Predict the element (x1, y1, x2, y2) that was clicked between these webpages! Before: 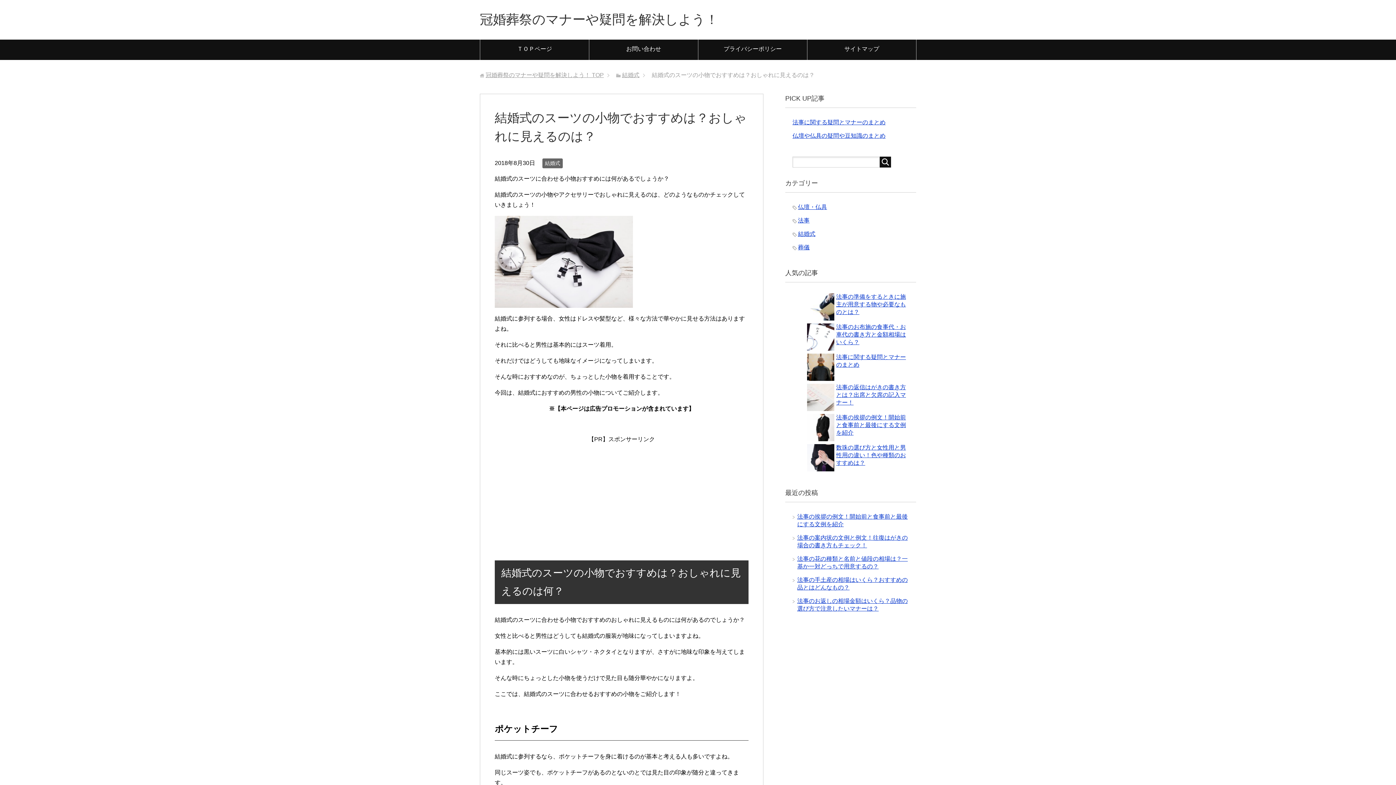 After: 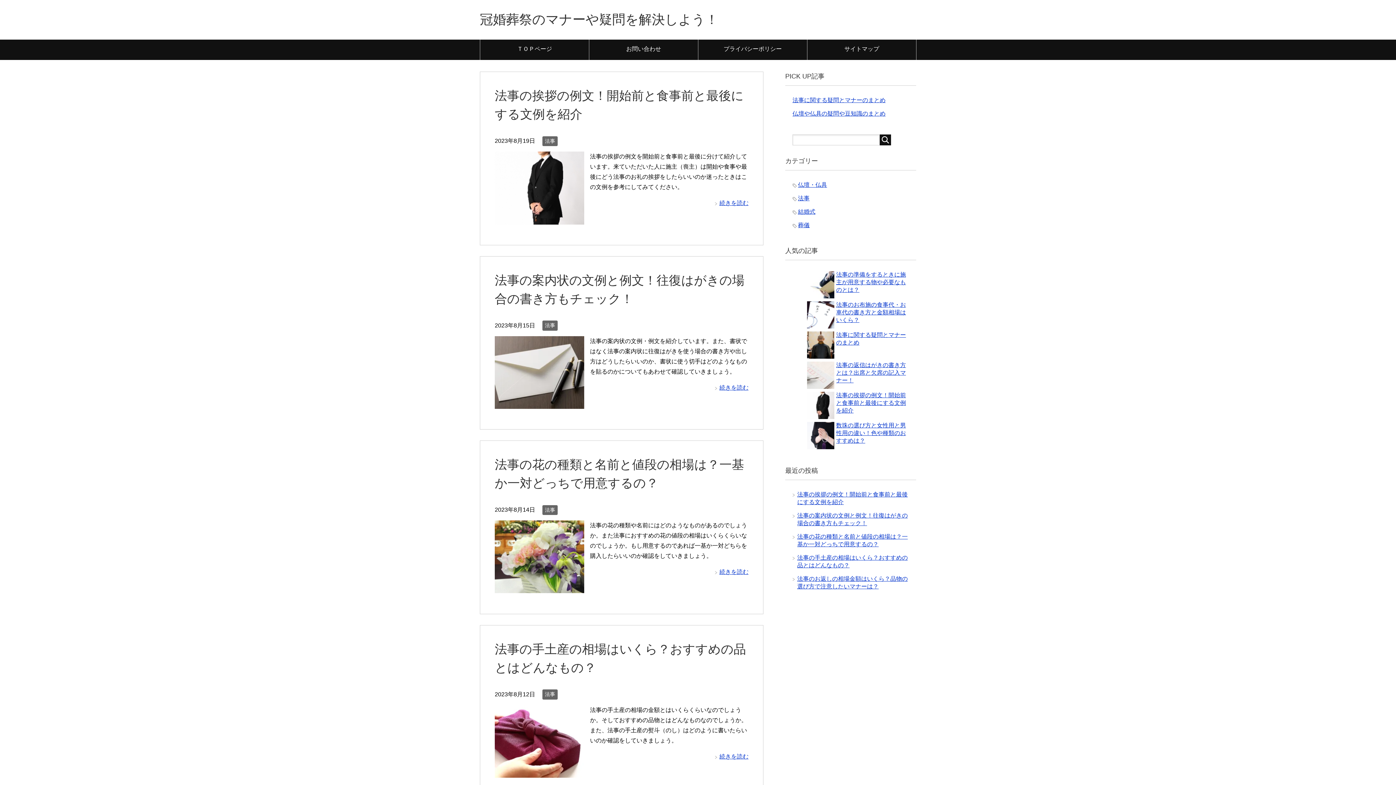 Action: label: ＴＯＰページ bbox: (480, 39, 589, 60)